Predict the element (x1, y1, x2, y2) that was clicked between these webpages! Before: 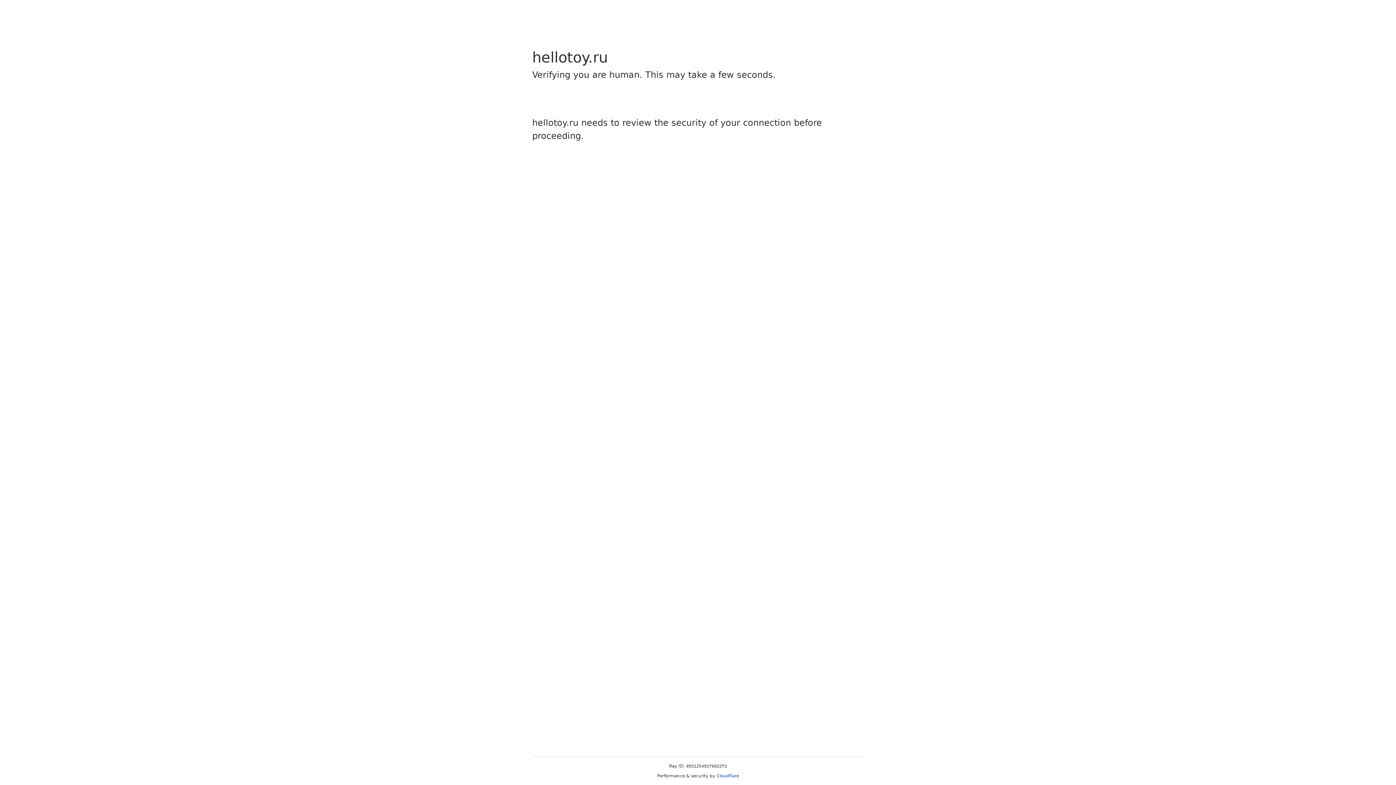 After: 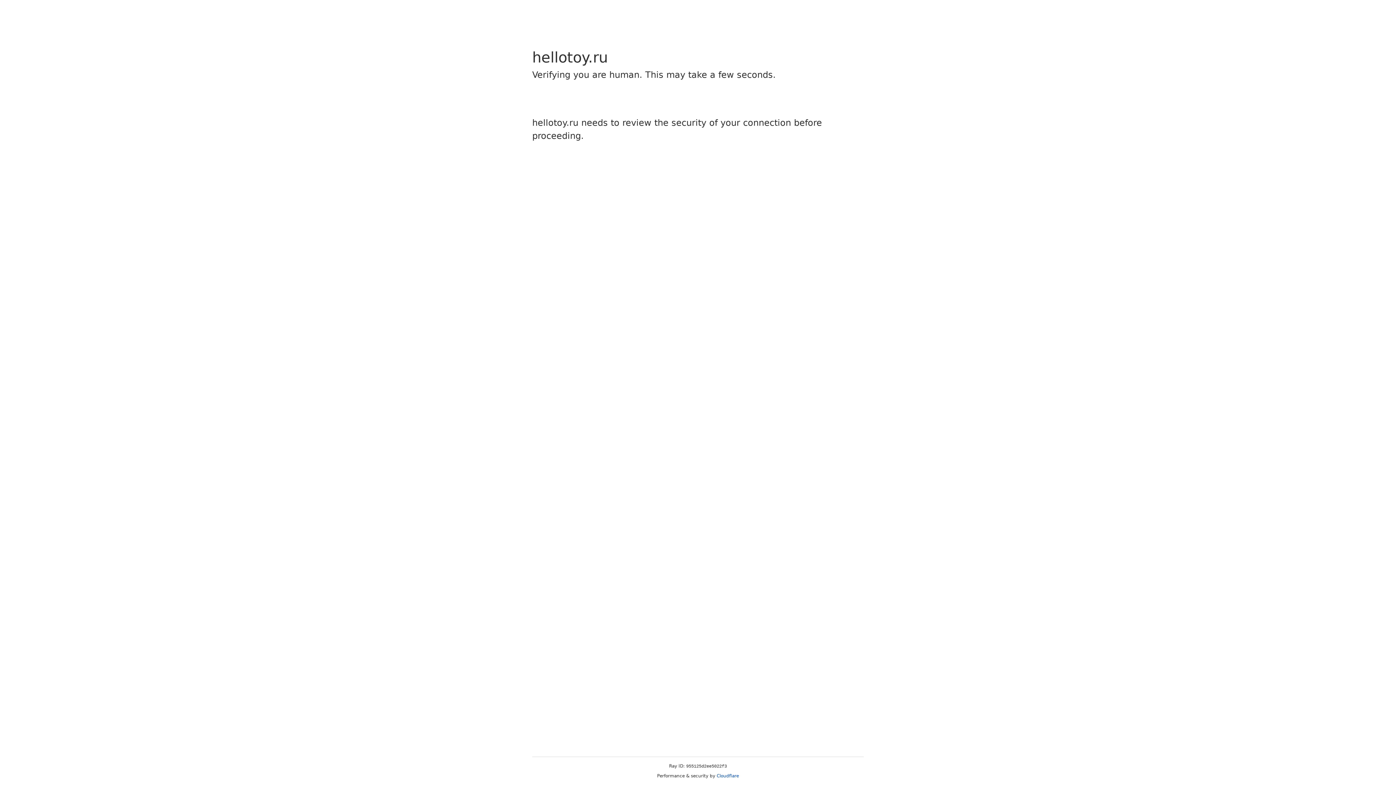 Action: bbox: (716, 773, 739, 778) label: Cloudflare